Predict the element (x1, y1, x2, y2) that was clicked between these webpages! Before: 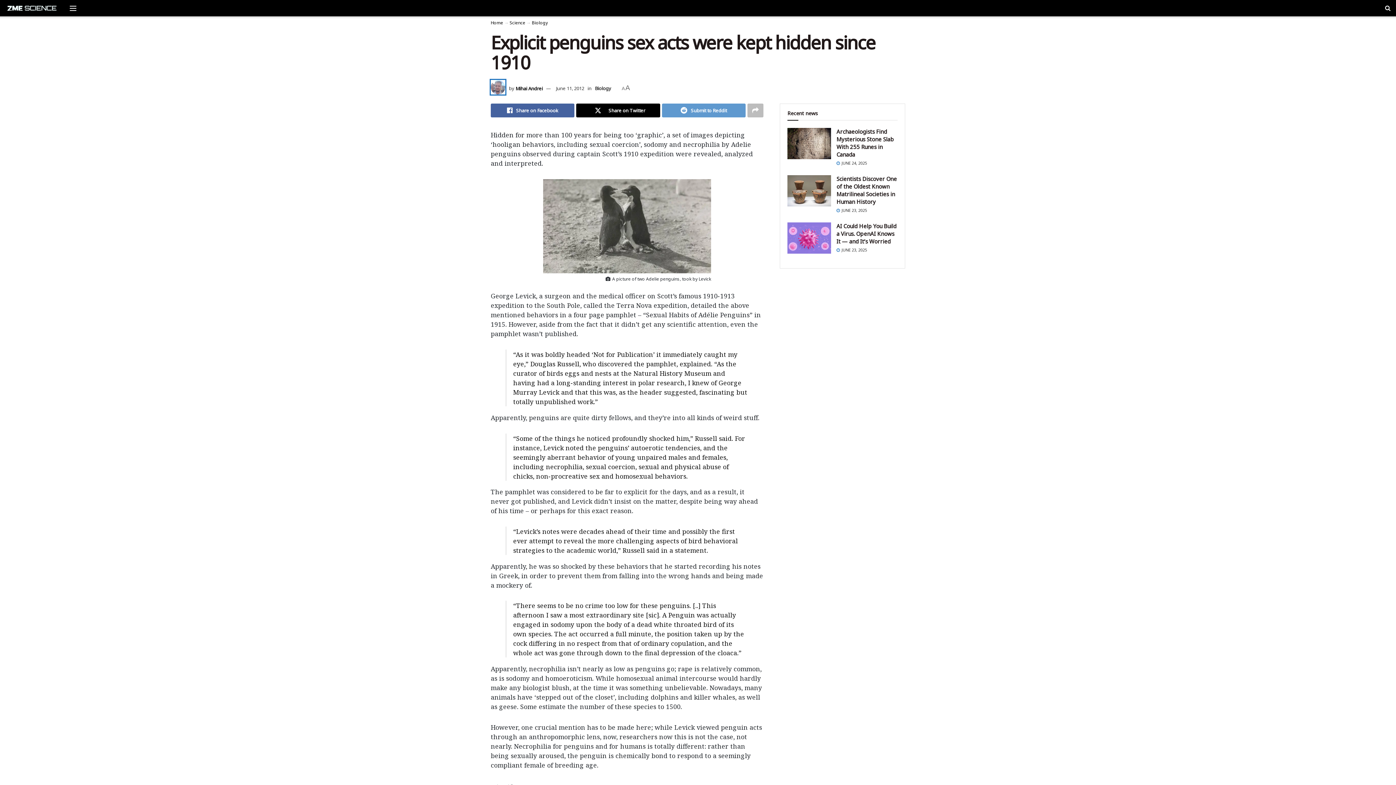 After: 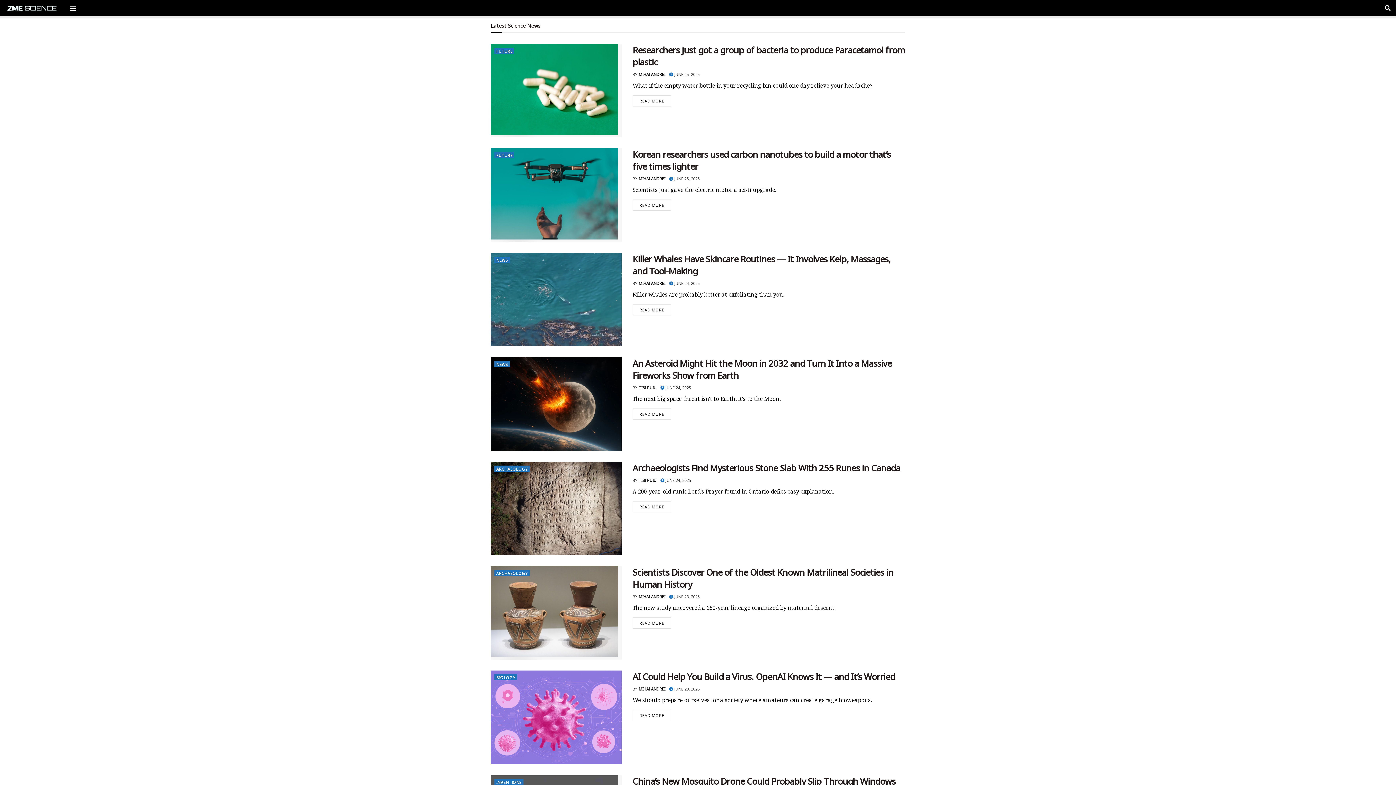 Action: label: Visit Homepage bbox: (5, 1, 57, 15)